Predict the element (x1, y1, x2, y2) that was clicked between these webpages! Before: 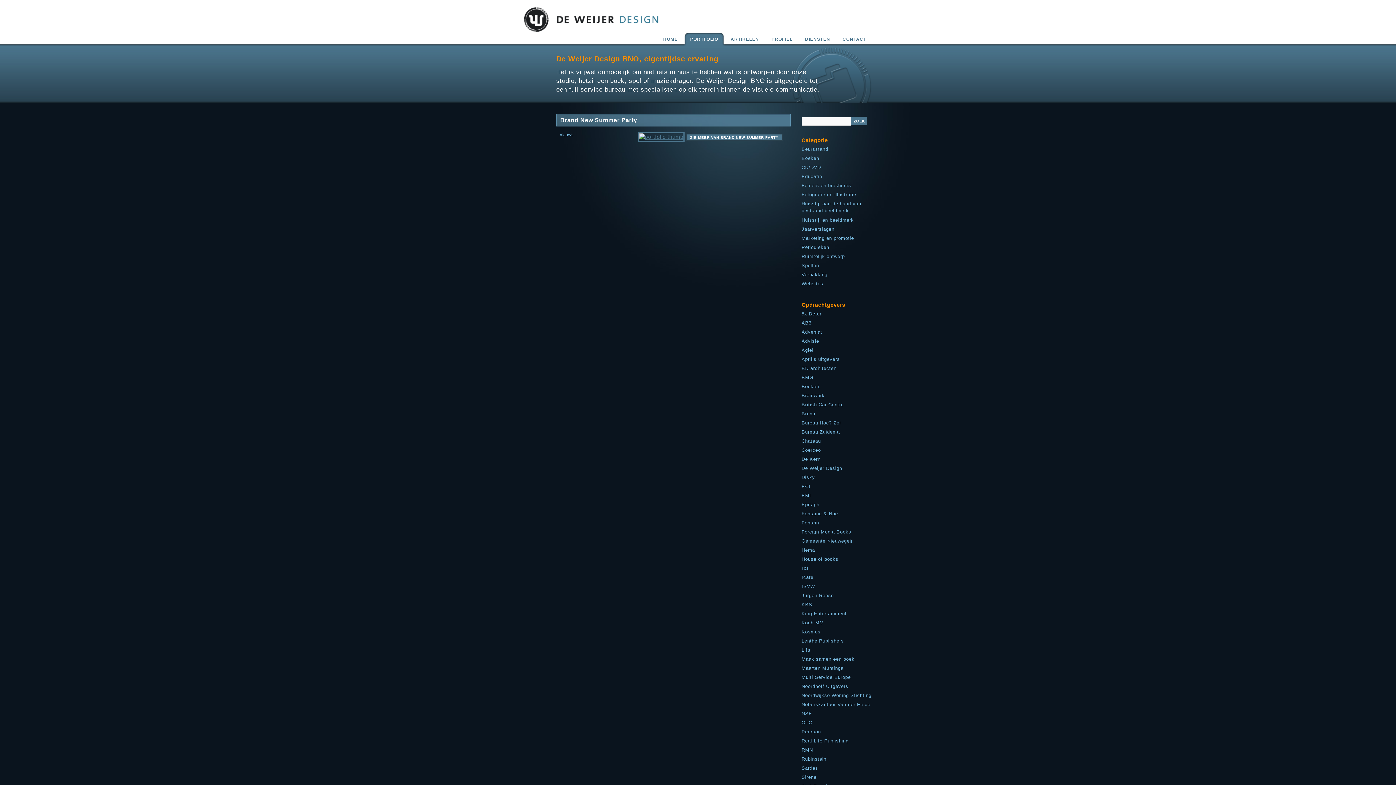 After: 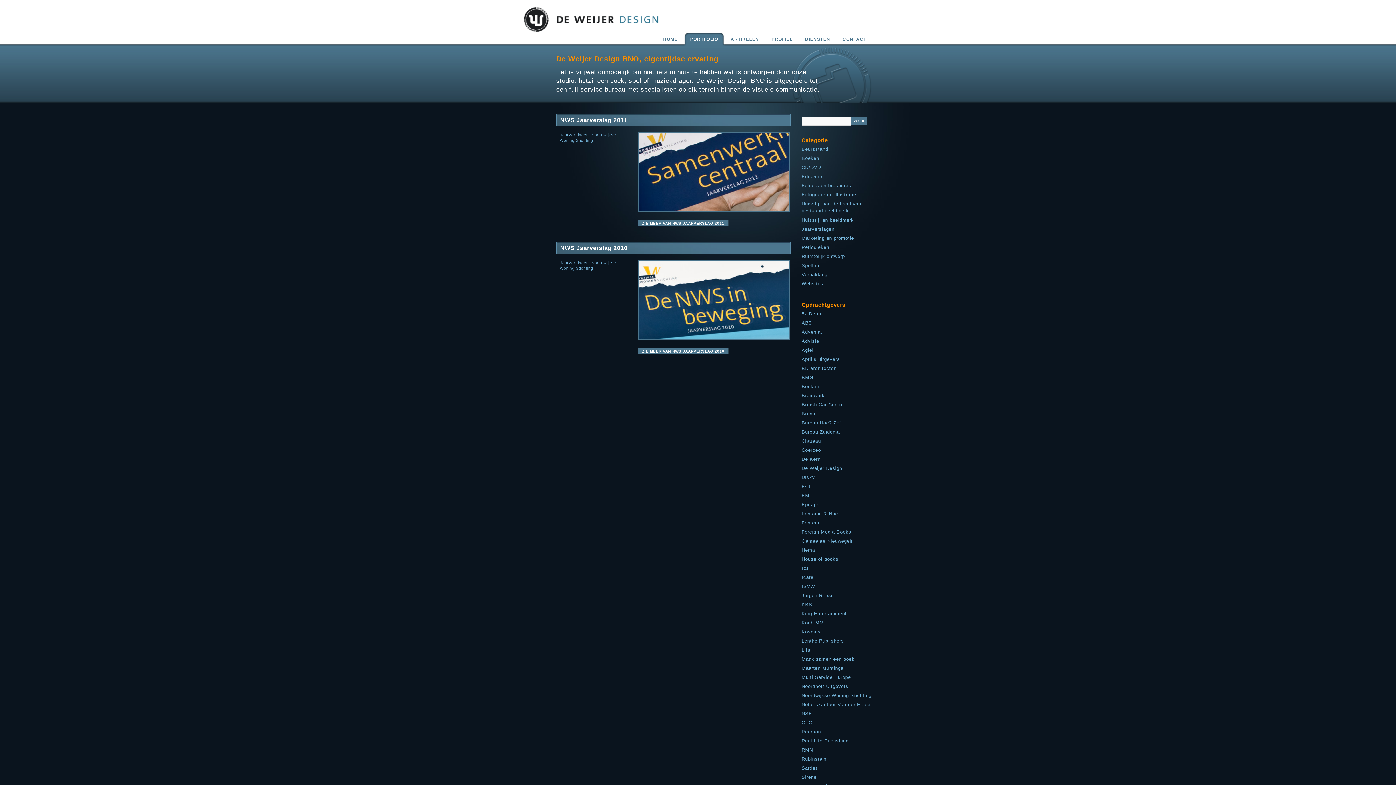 Action: bbox: (801, 693, 871, 698) label: Noordwijkse Woning Stichting